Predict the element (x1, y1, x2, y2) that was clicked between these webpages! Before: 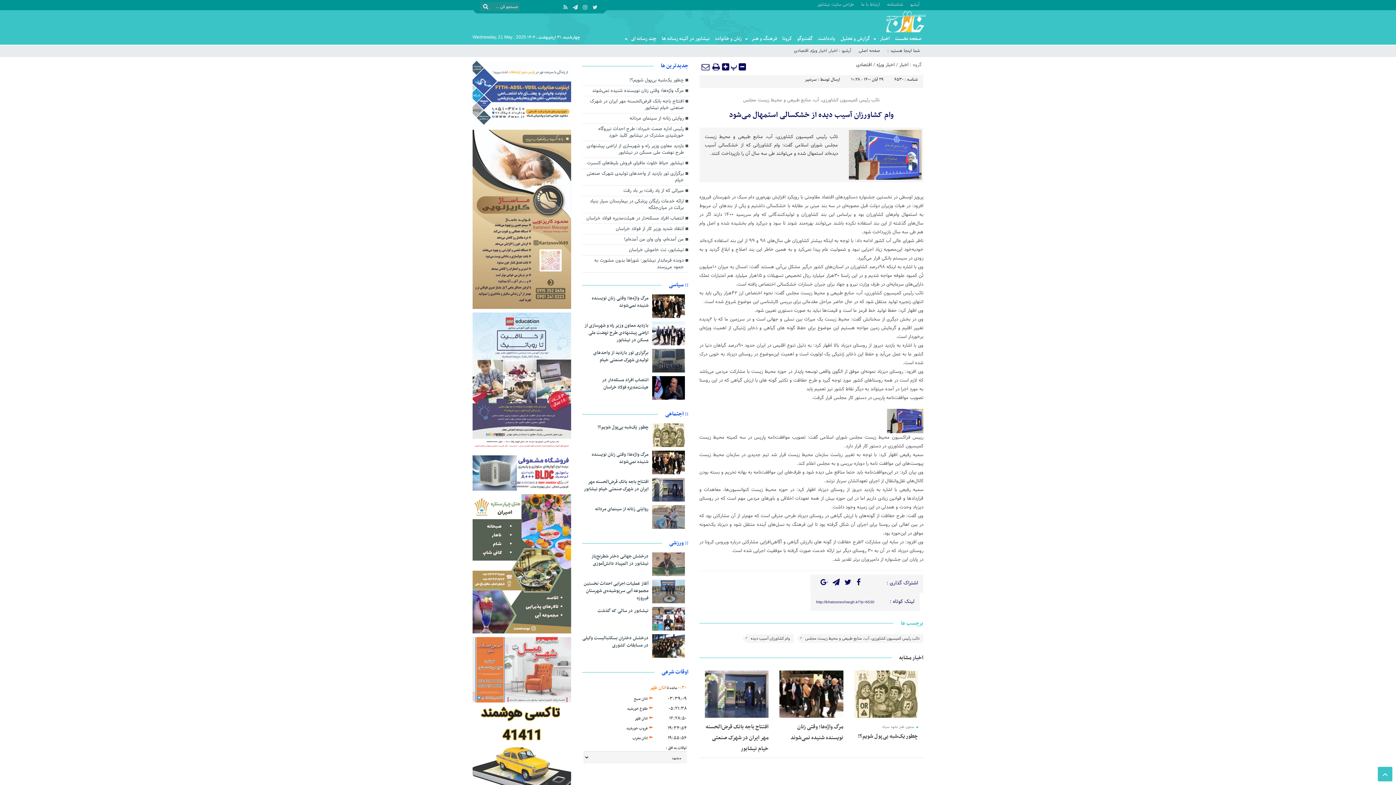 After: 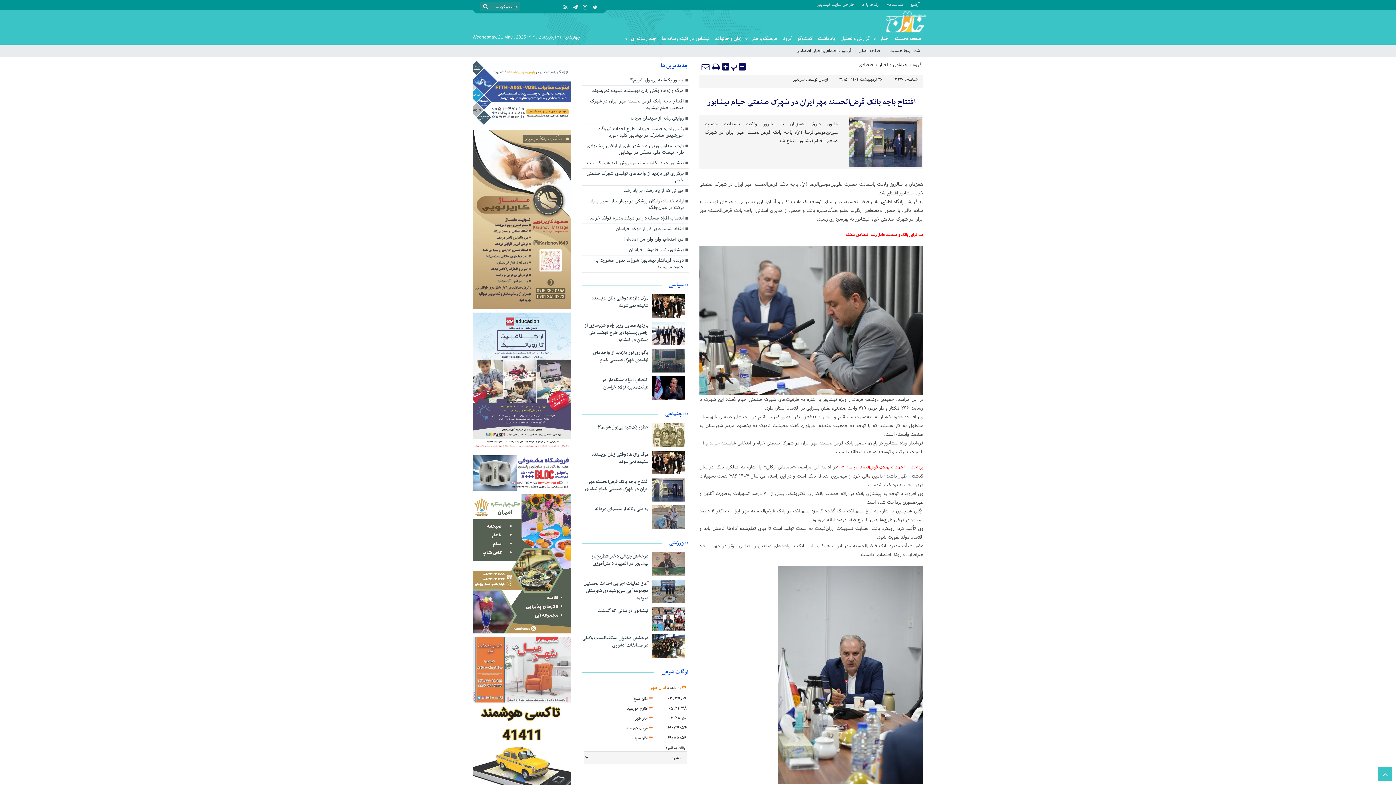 Action: bbox: (652, 478, 684, 501)